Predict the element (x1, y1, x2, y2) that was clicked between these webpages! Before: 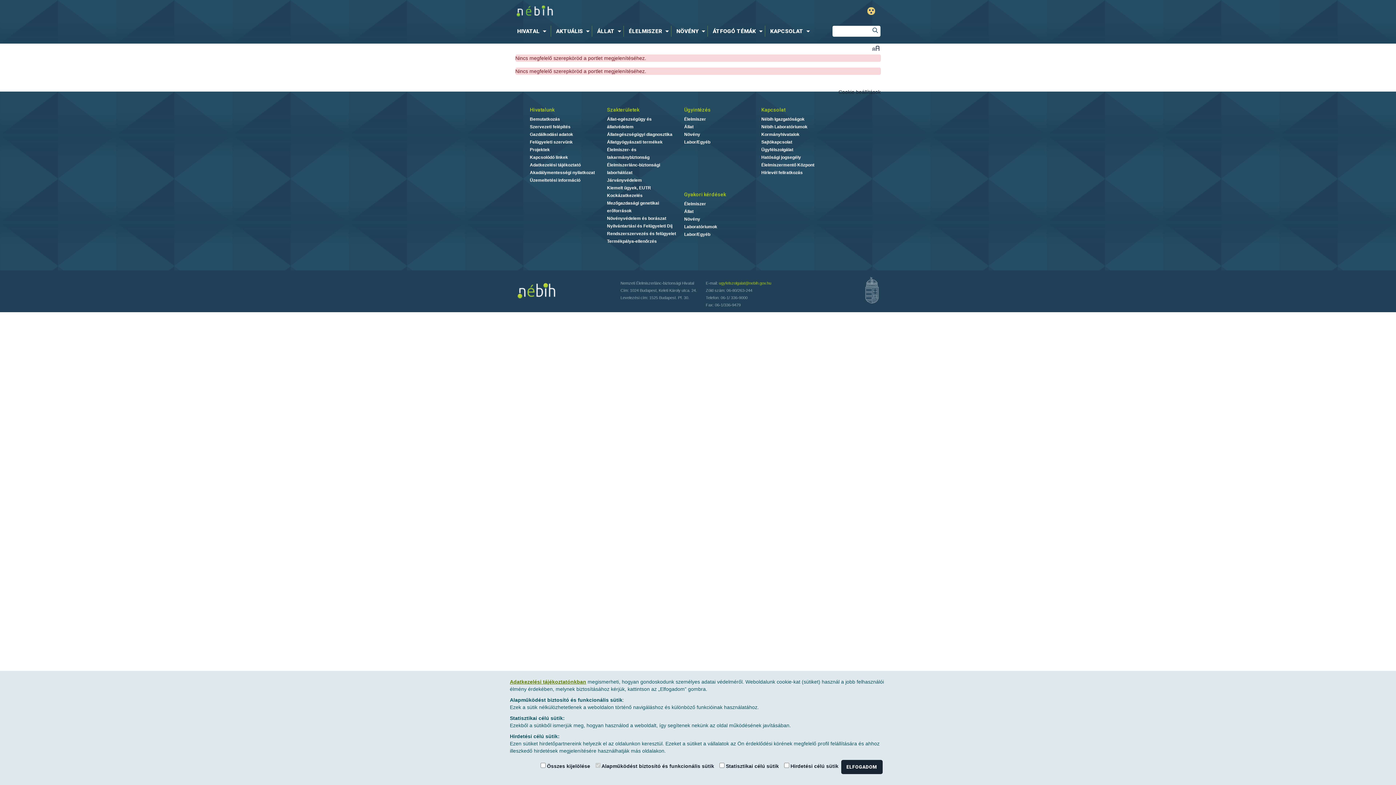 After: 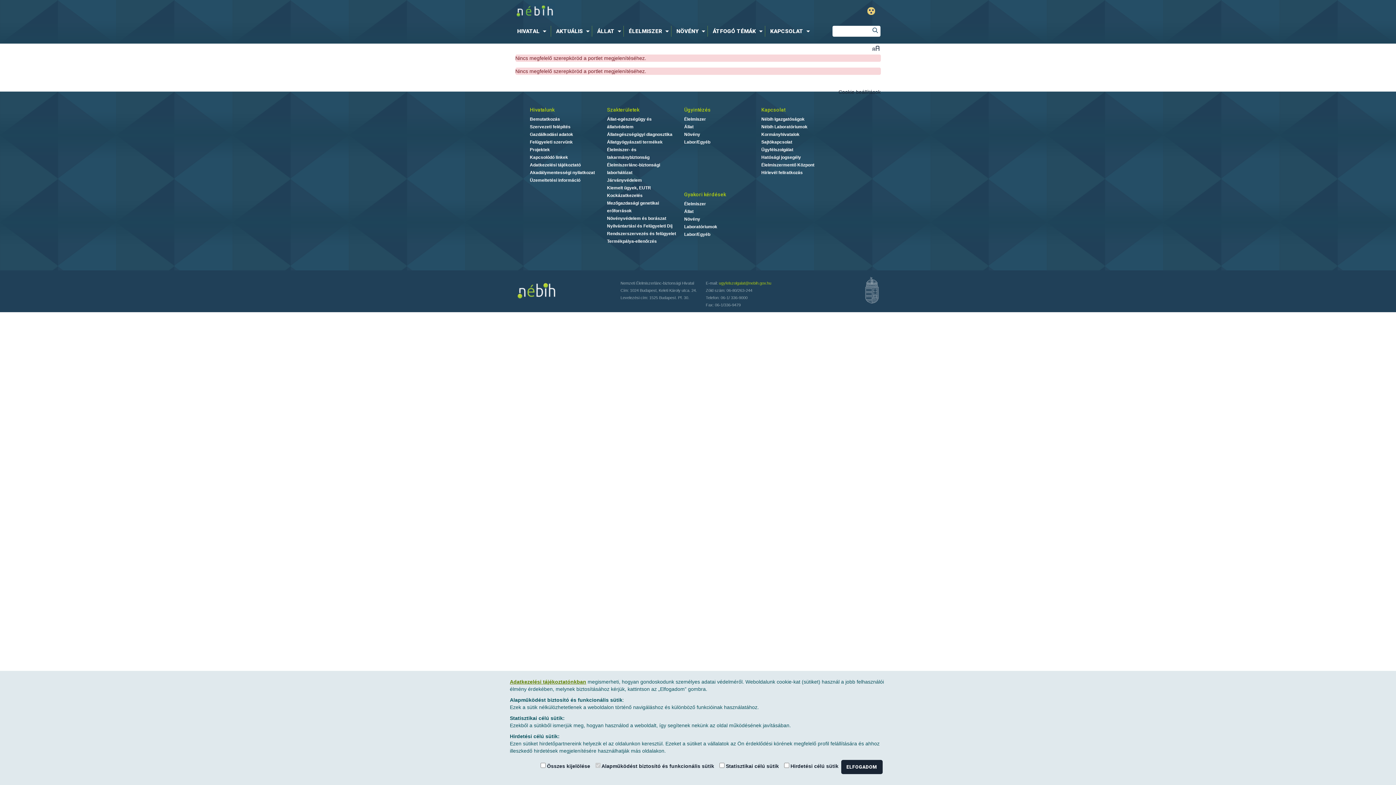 Action: label: Szakterületek bbox: (607, 106, 684, 113)